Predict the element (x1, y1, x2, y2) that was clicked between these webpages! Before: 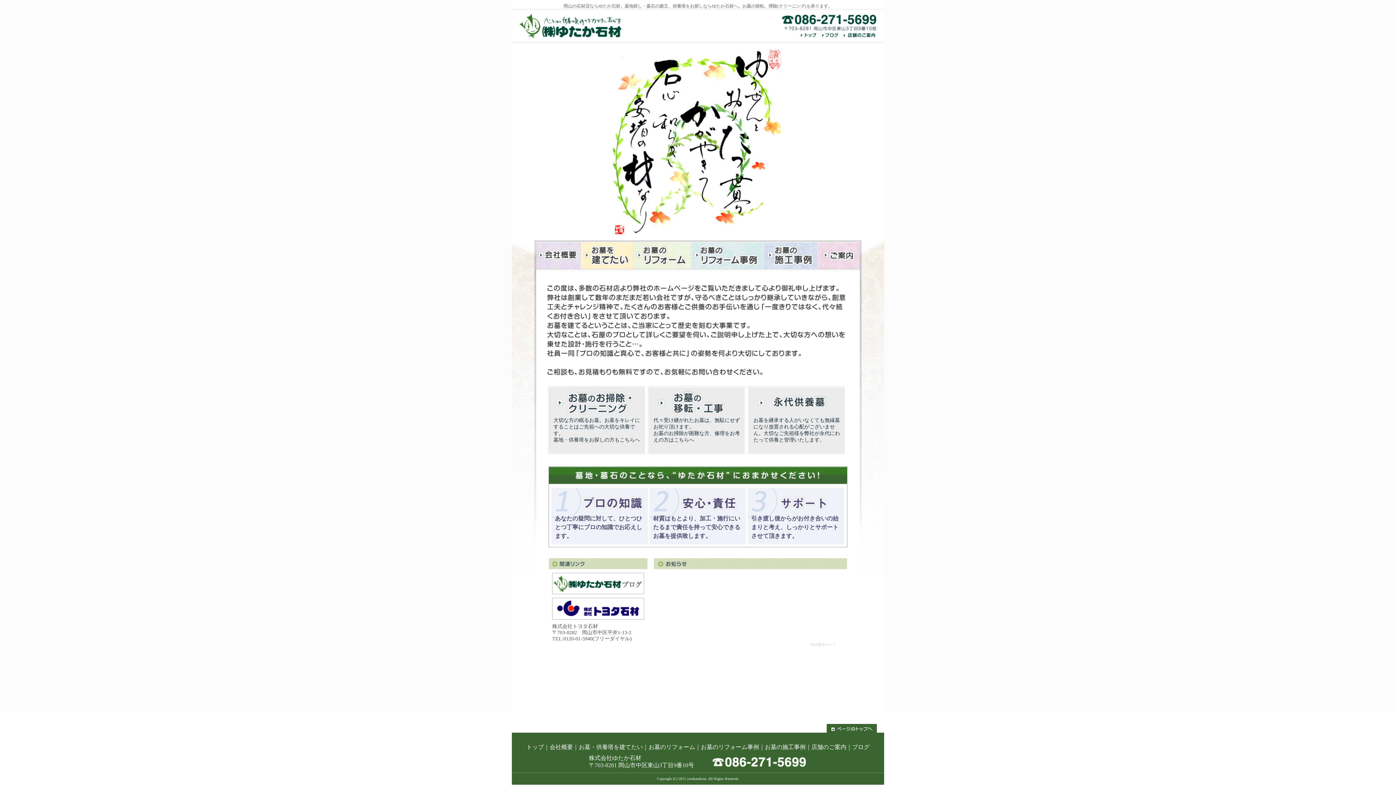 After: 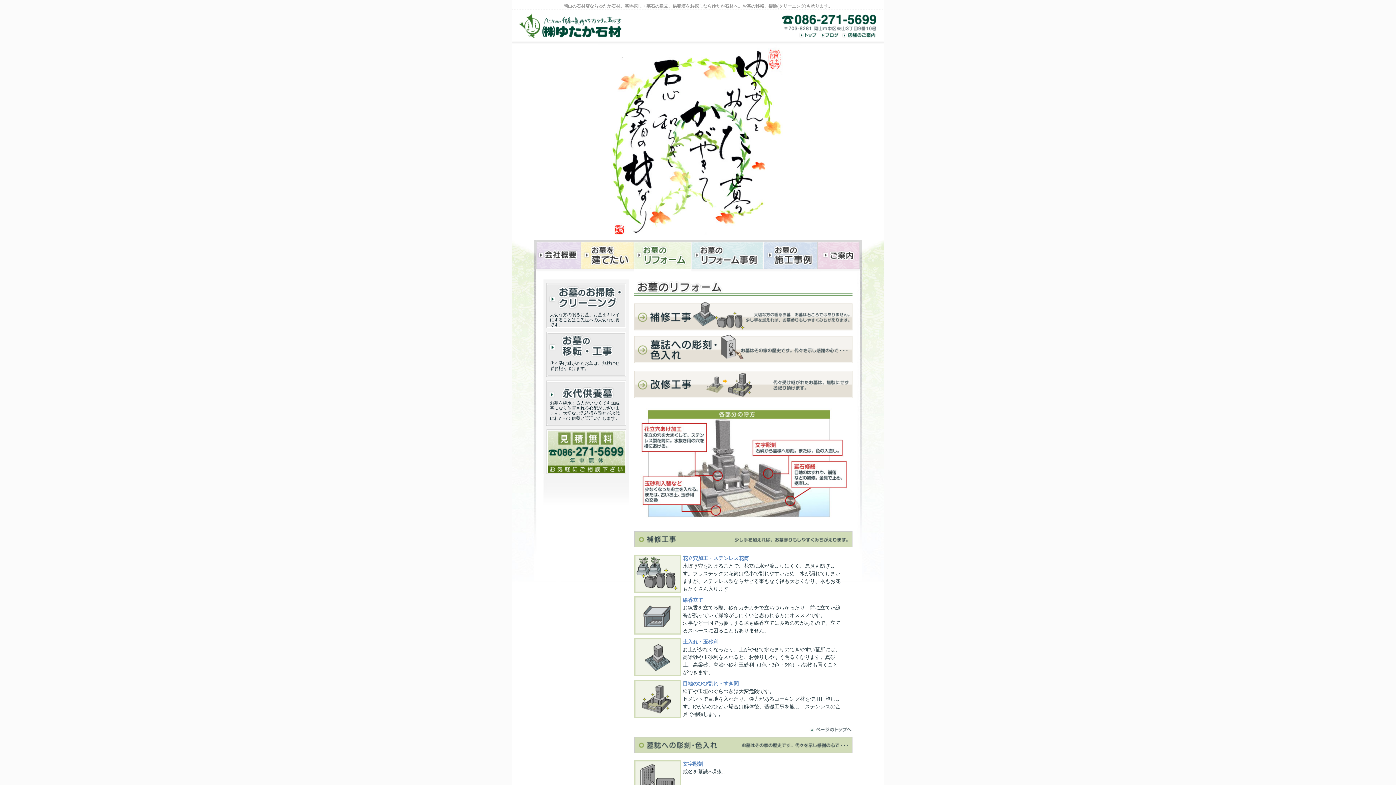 Action: bbox: (634, 268, 691, 273)